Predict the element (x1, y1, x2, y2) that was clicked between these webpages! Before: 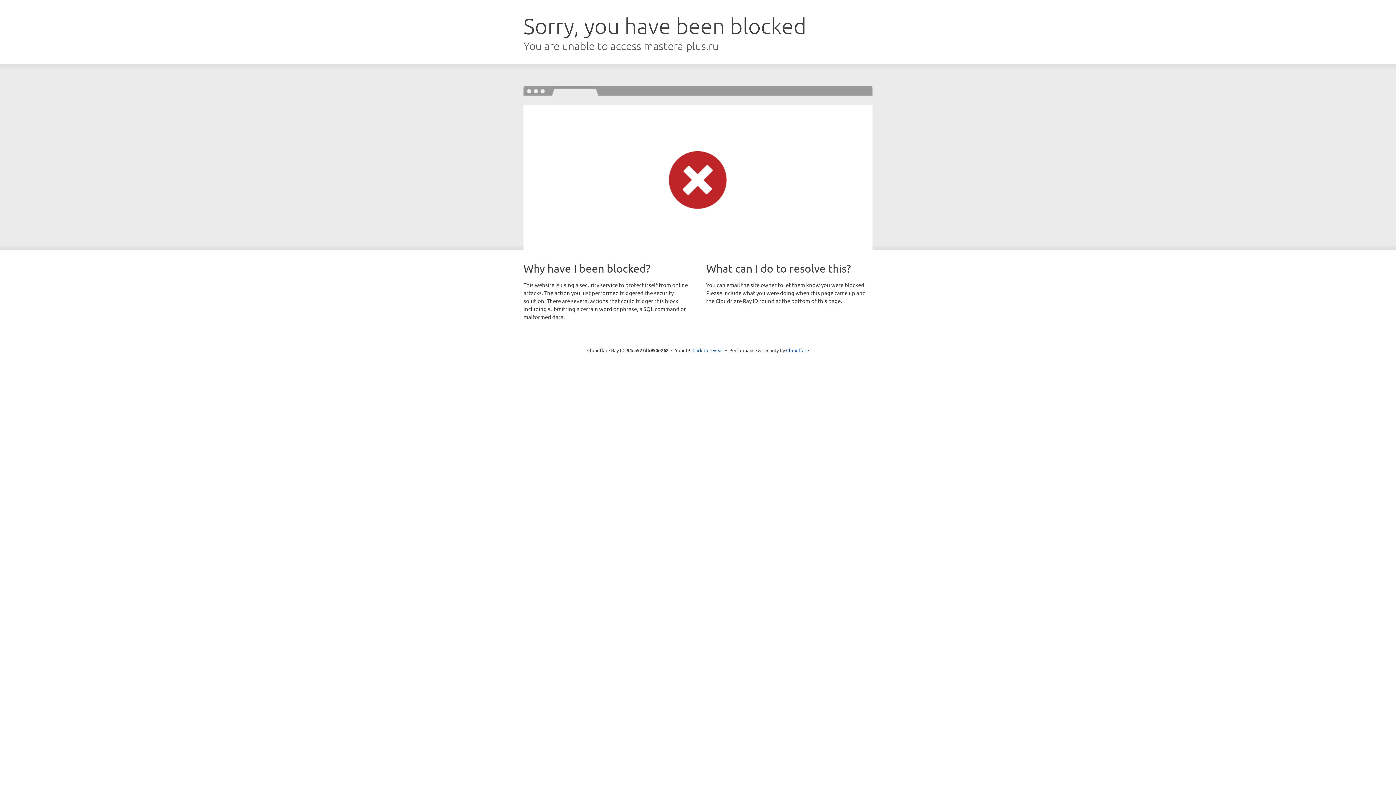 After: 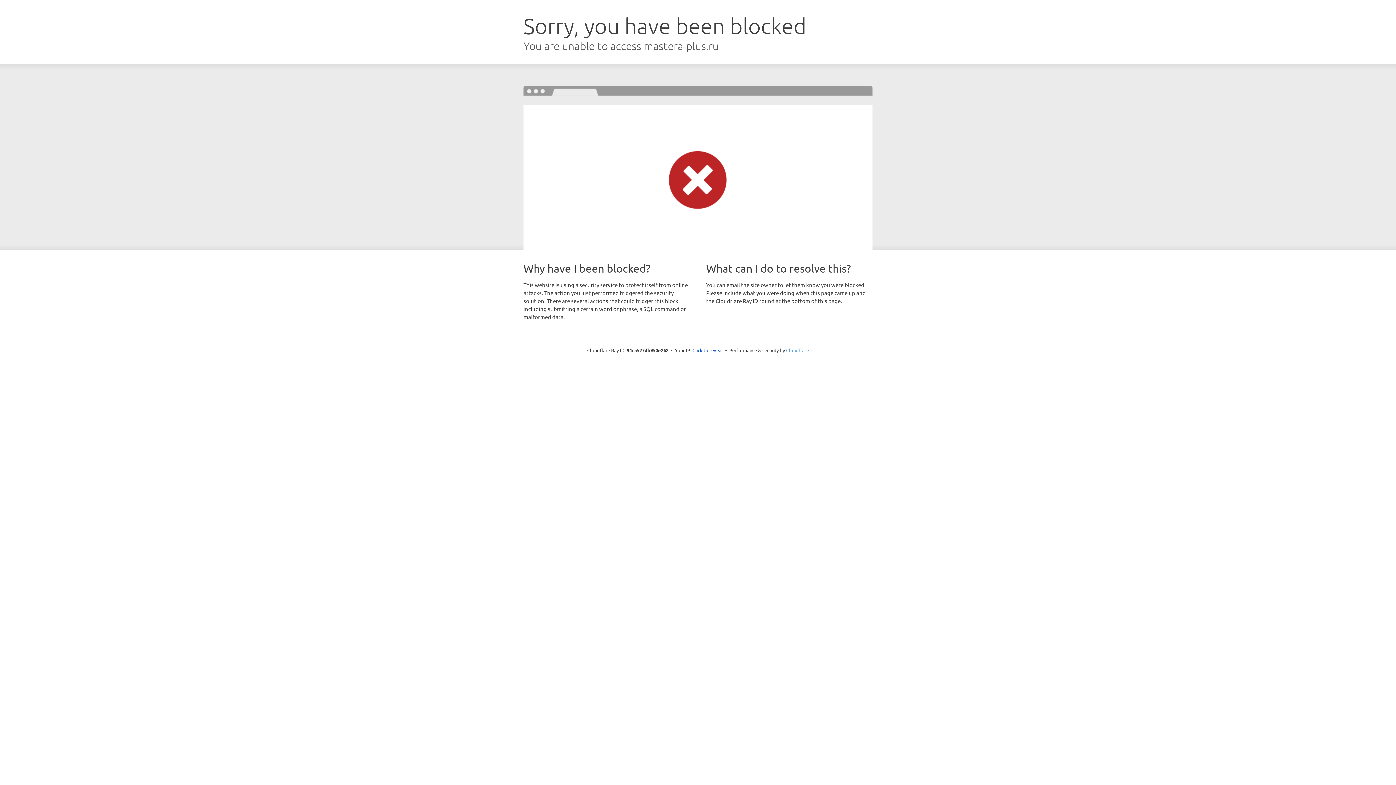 Action: label: Cloudflare bbox: (786, 347, 809, 353)